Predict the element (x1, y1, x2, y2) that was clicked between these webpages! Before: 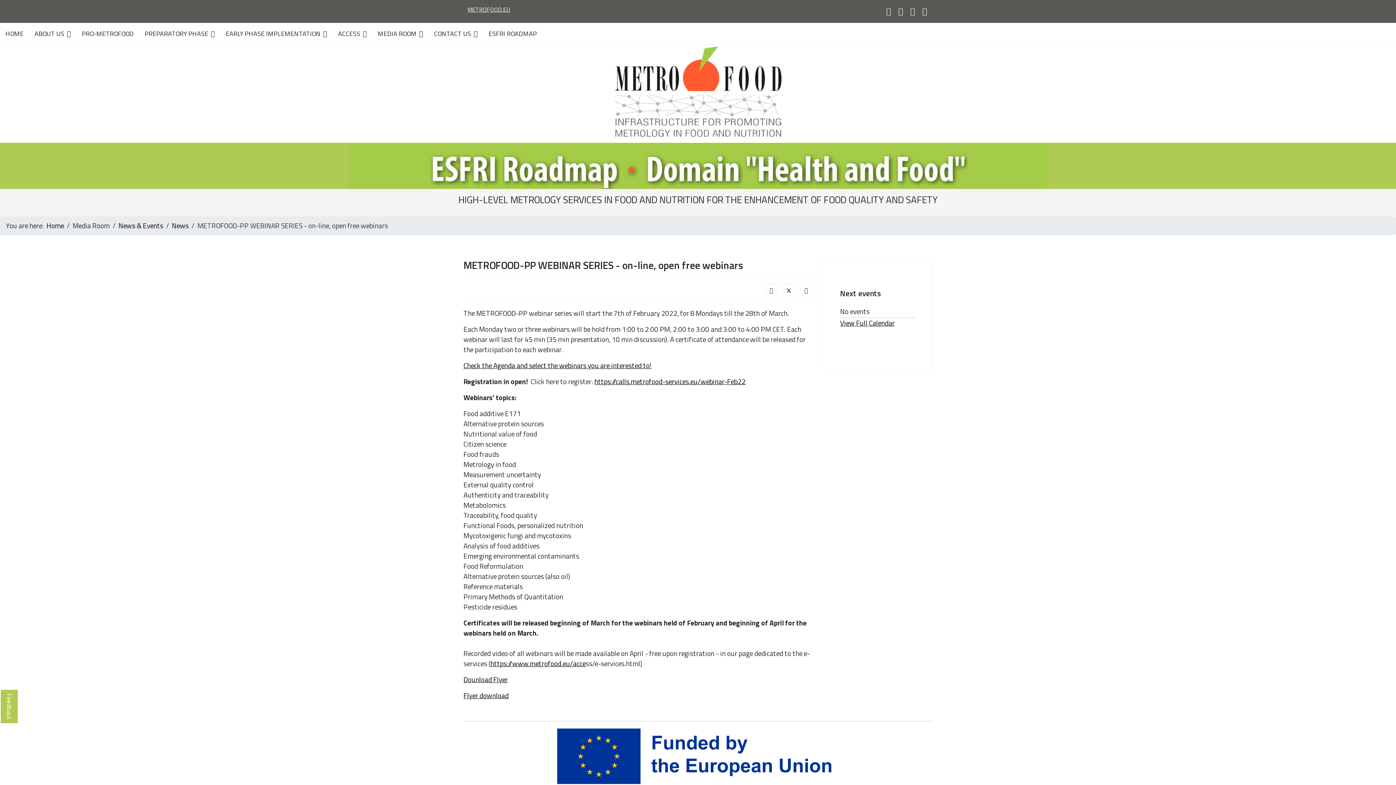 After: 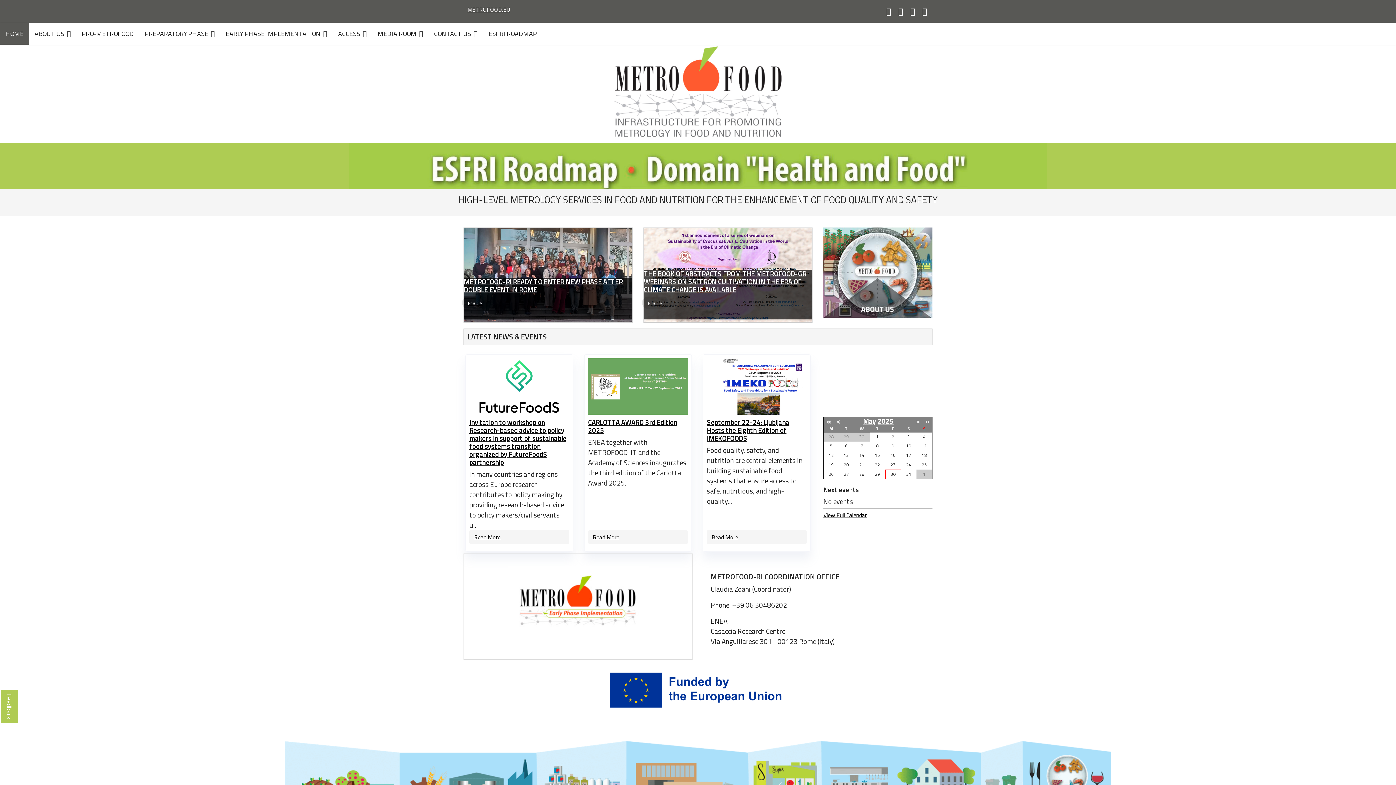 Action: label: HOME bbox: (0, 22, 29, 44)